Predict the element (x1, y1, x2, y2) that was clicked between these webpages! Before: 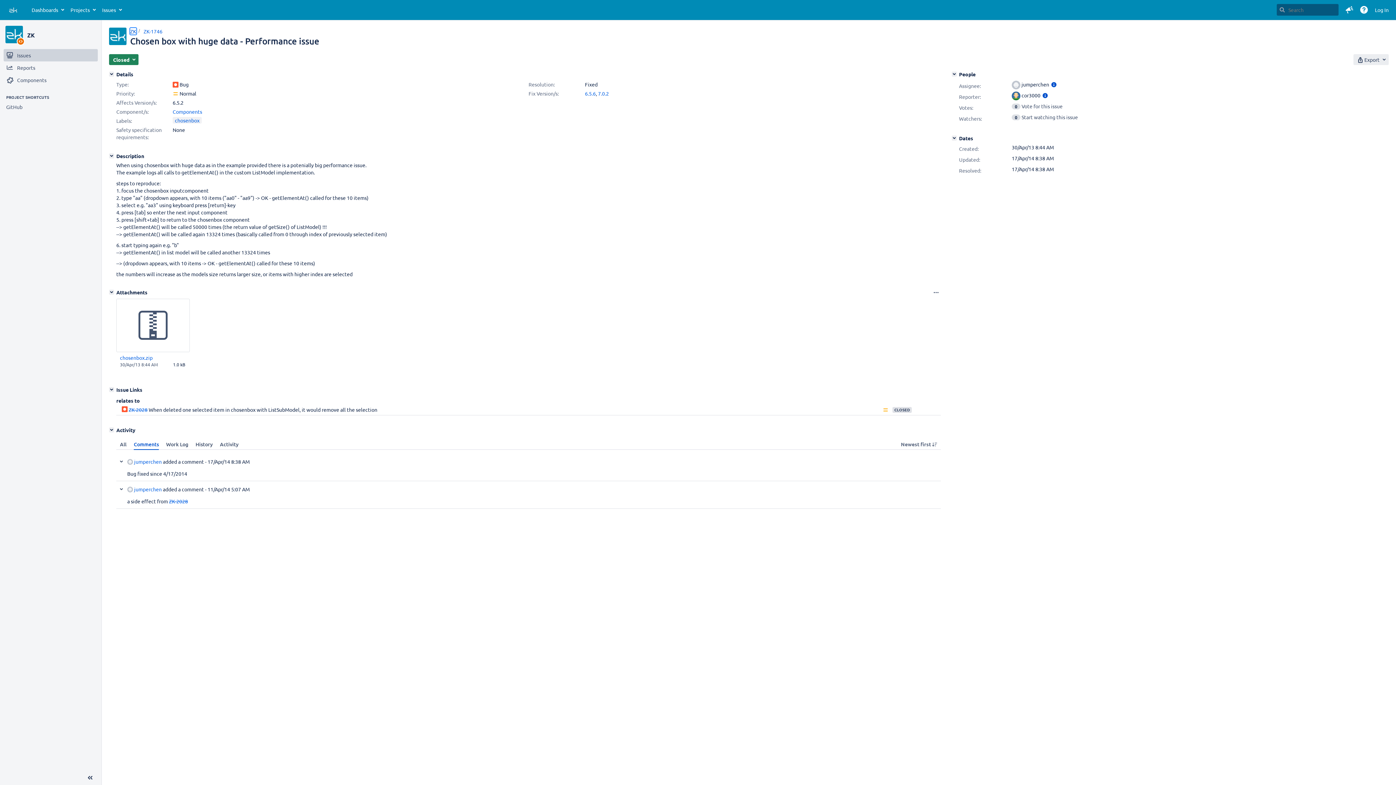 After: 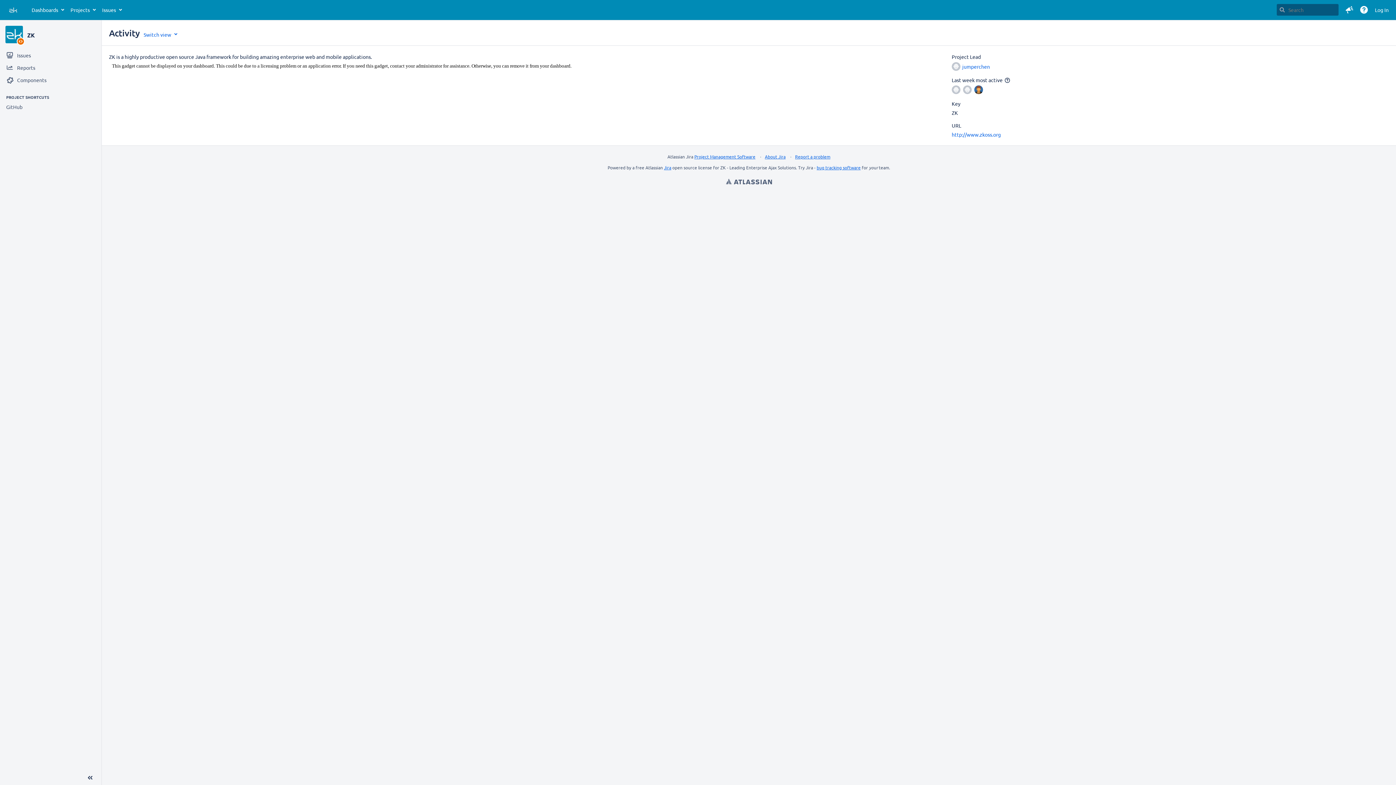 Action: bbox: (5, 25, 22, 42)